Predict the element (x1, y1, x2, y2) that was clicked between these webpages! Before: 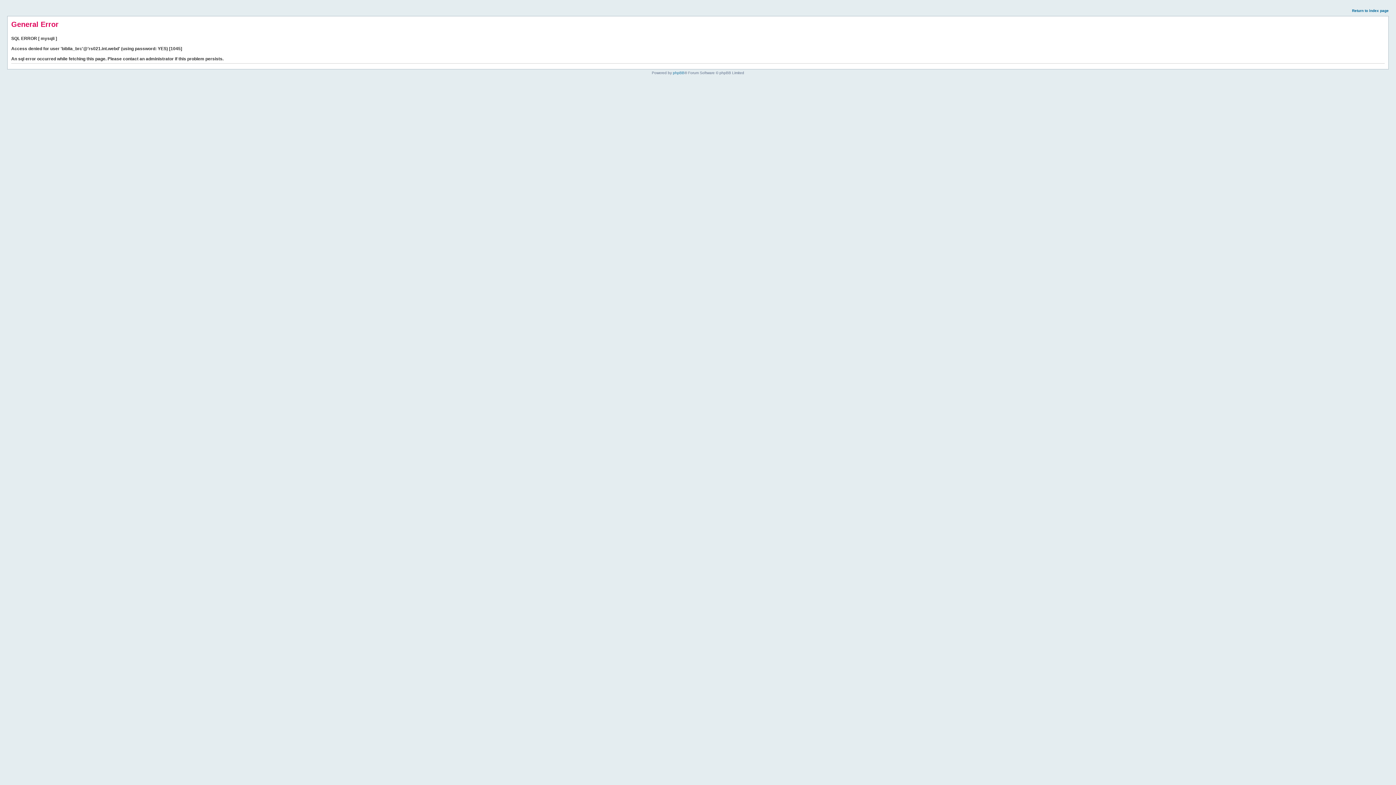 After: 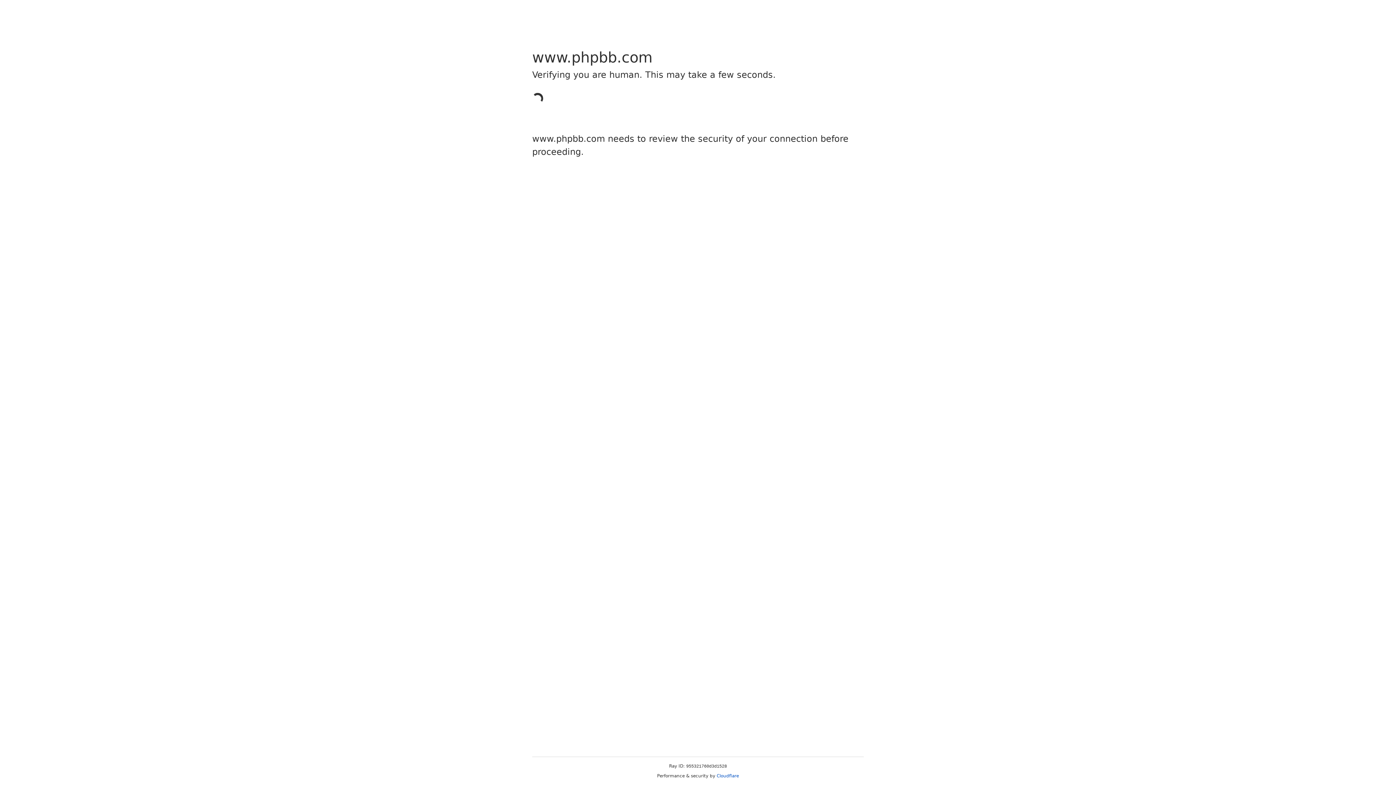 Action: label: phpBB bbox: (673, 70, 684, 74)